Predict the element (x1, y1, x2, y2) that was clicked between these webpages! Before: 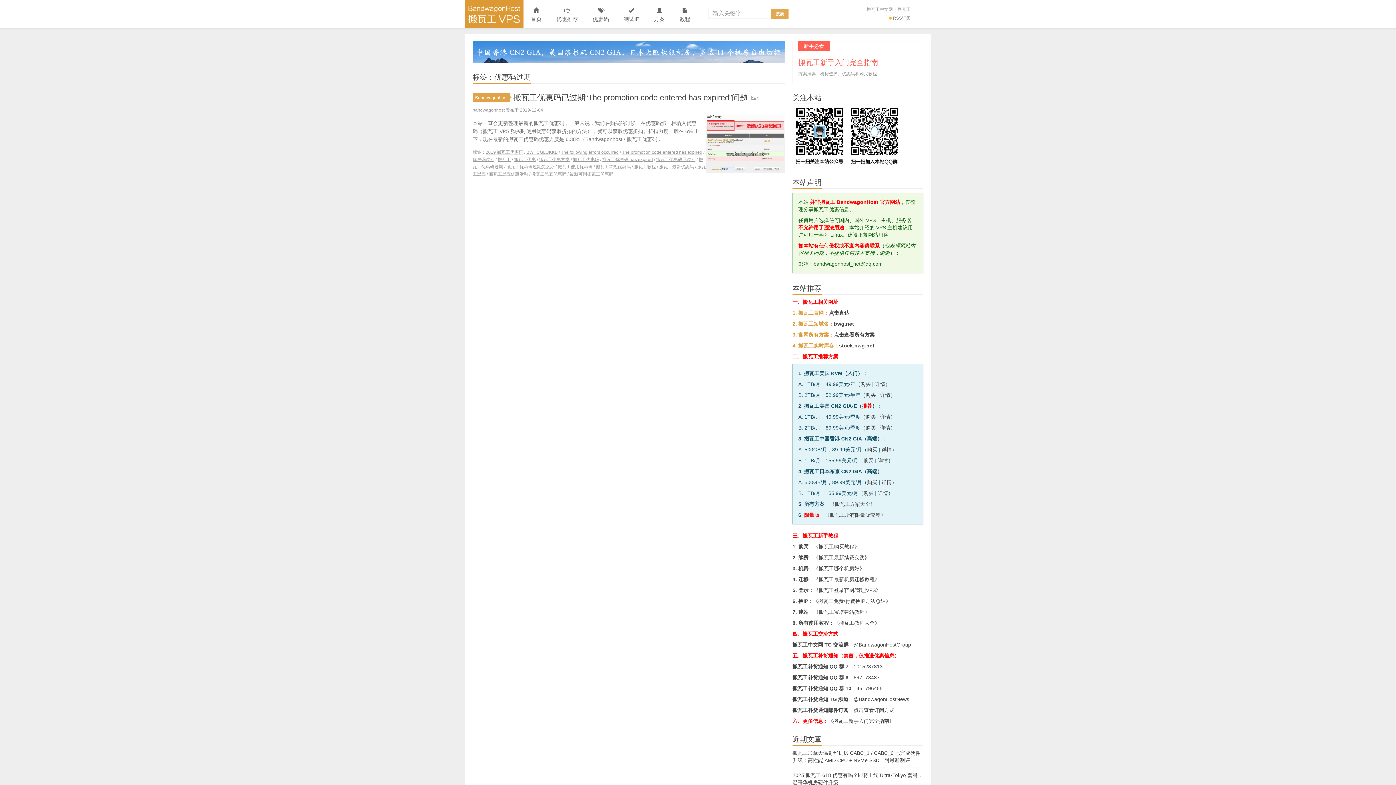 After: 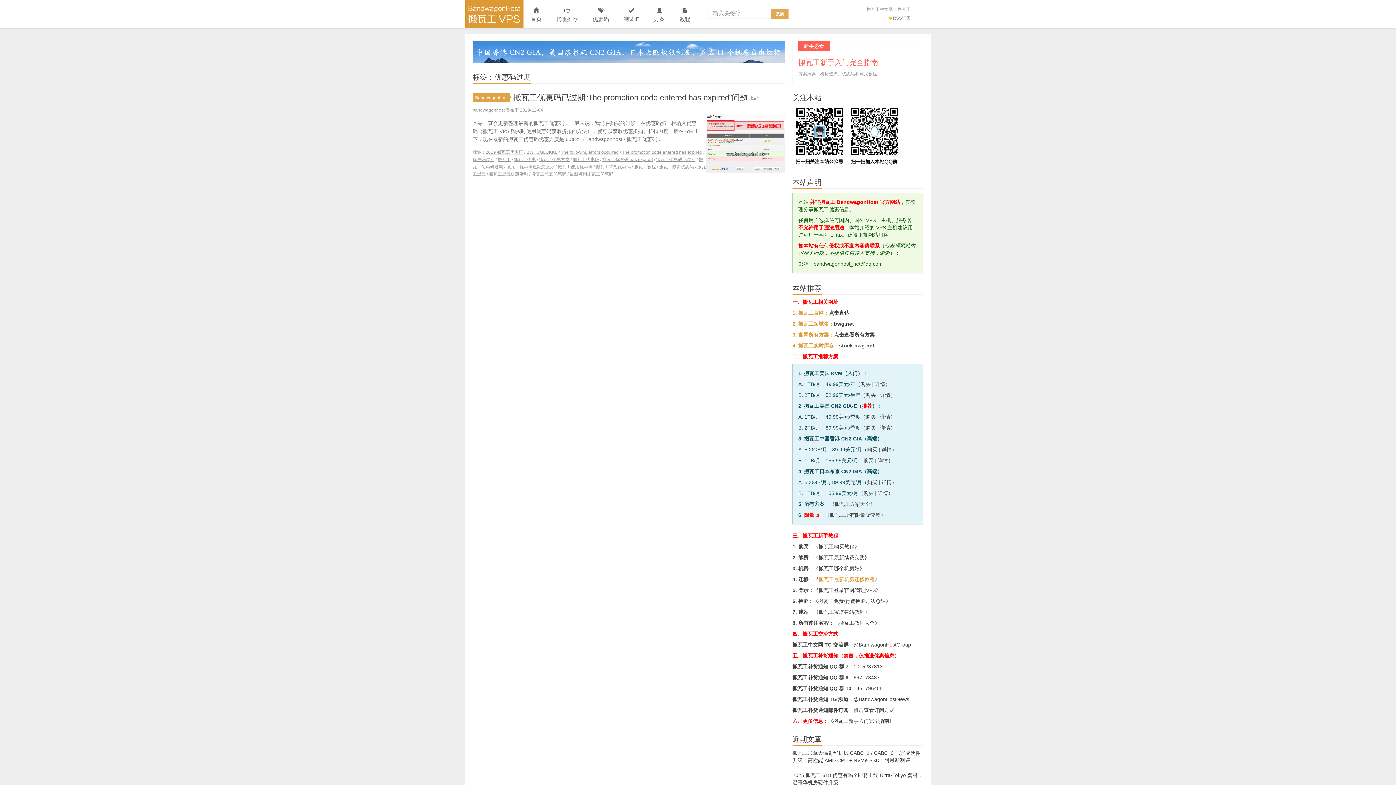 Action: label: 搬瓦工最新机房迁移教程 bbox: (818, 576, 874, 582)